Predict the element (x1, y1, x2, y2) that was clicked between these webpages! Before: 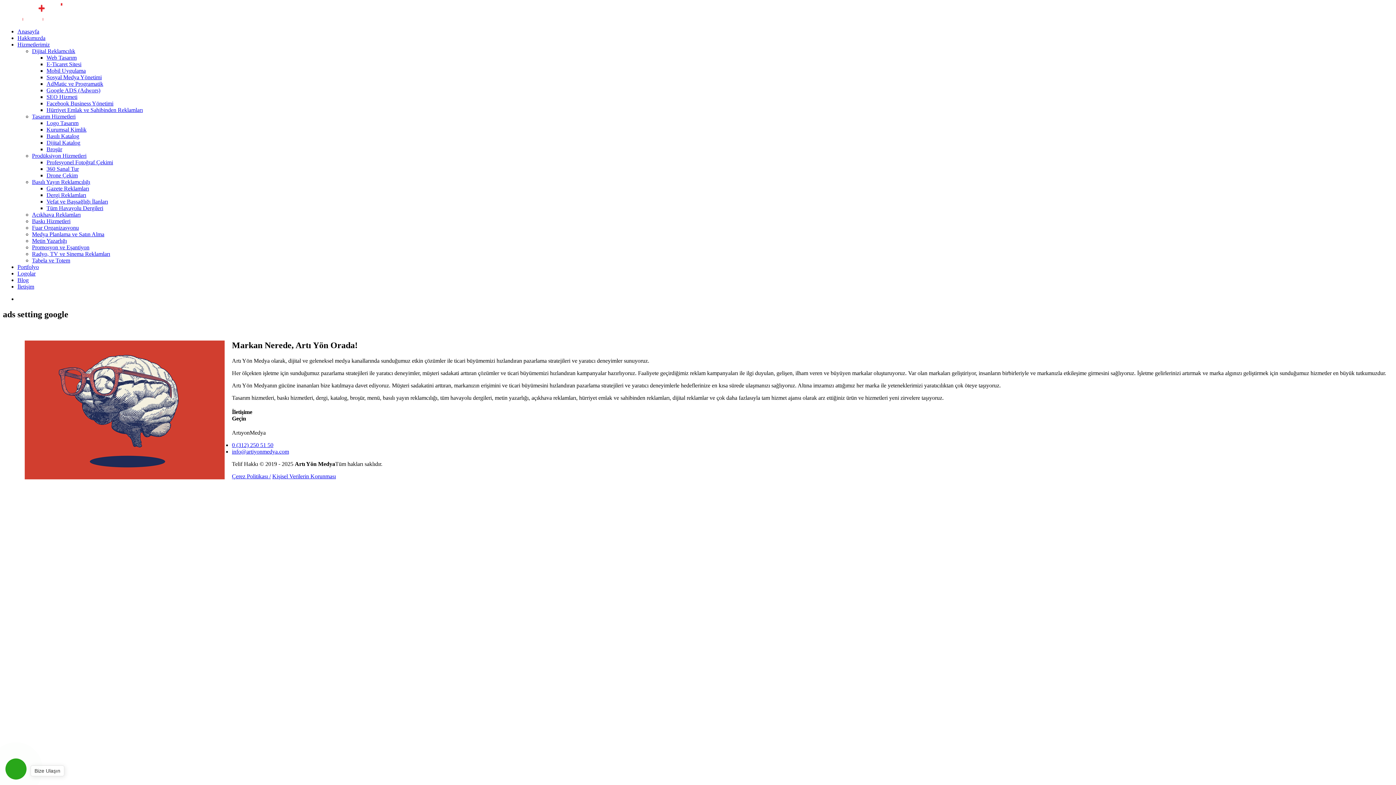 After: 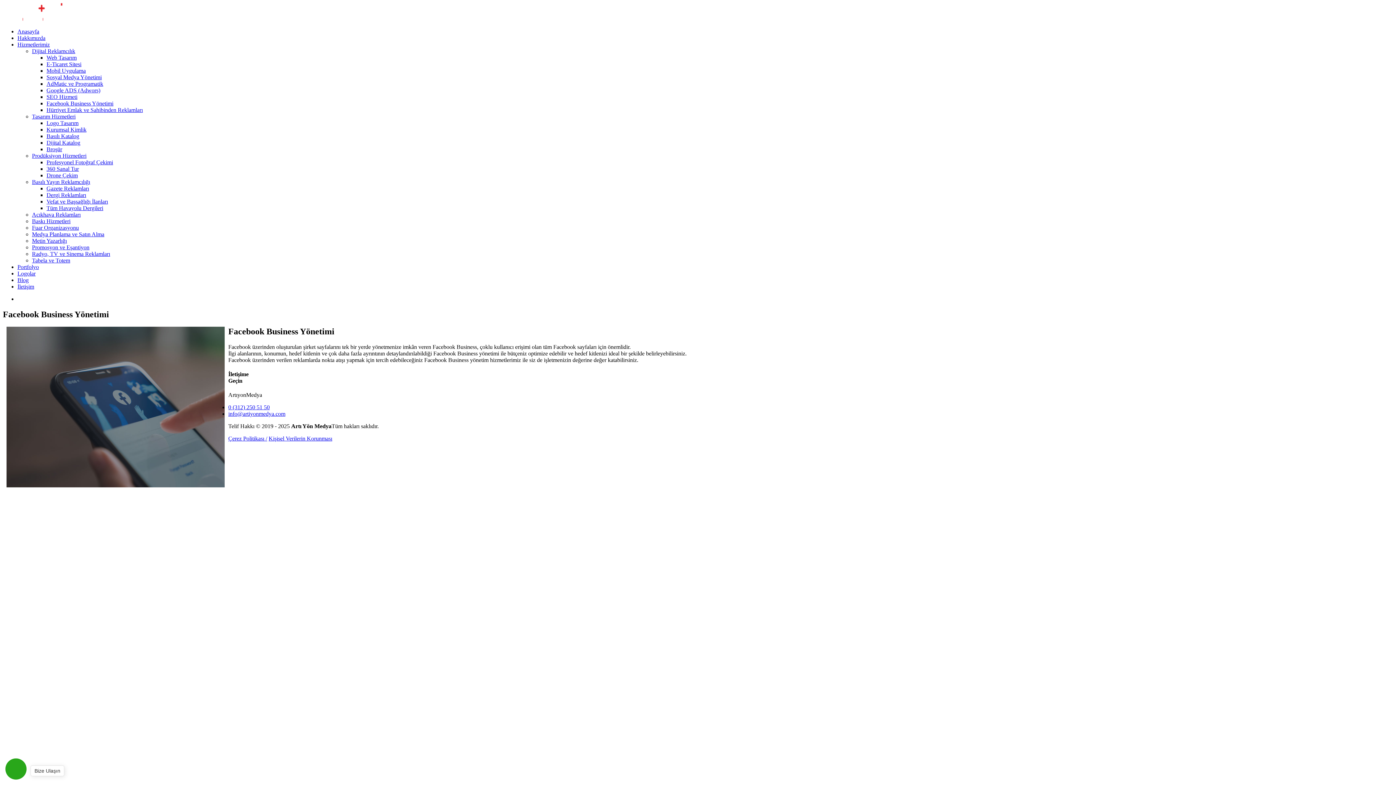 Action: label: Facebook Business Yönetimi bbox: (46, 100, 113, 106)